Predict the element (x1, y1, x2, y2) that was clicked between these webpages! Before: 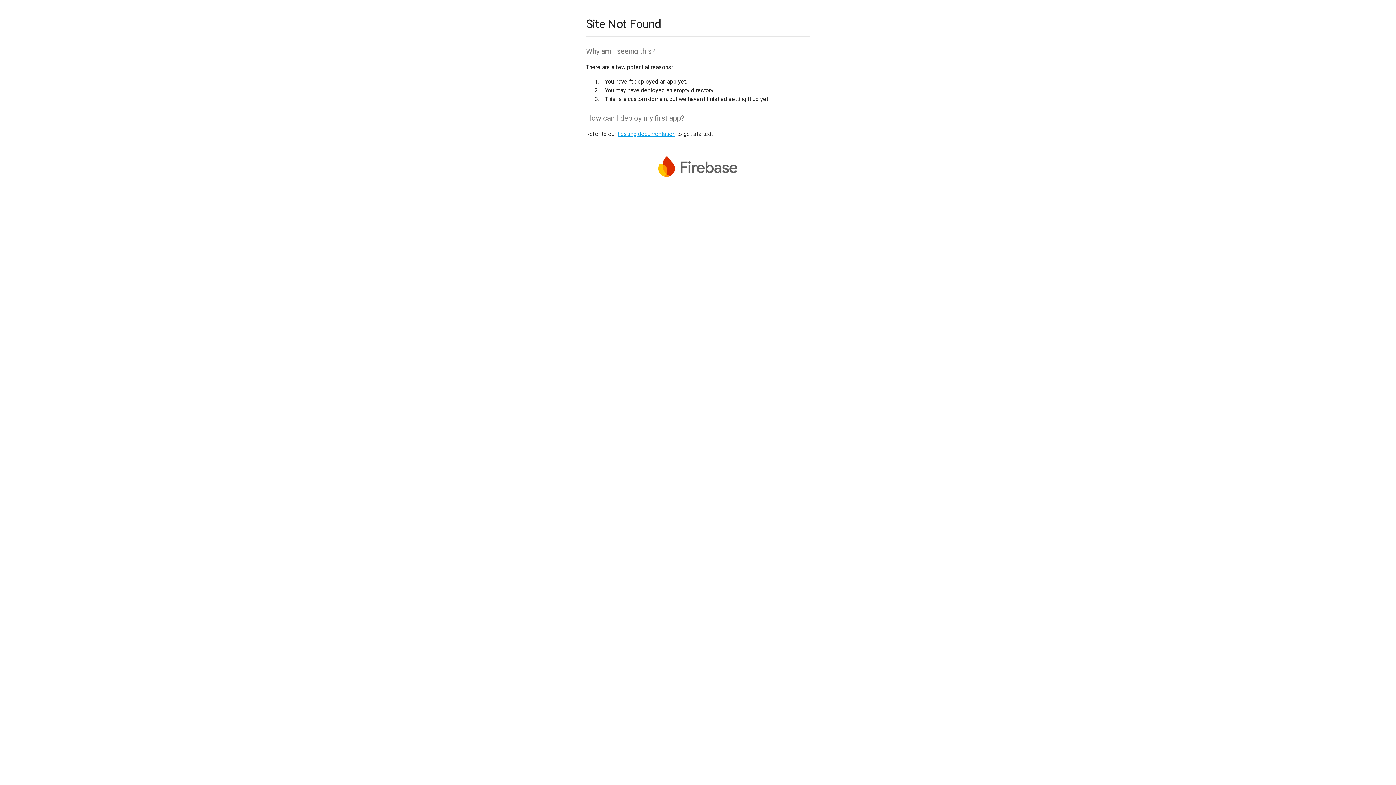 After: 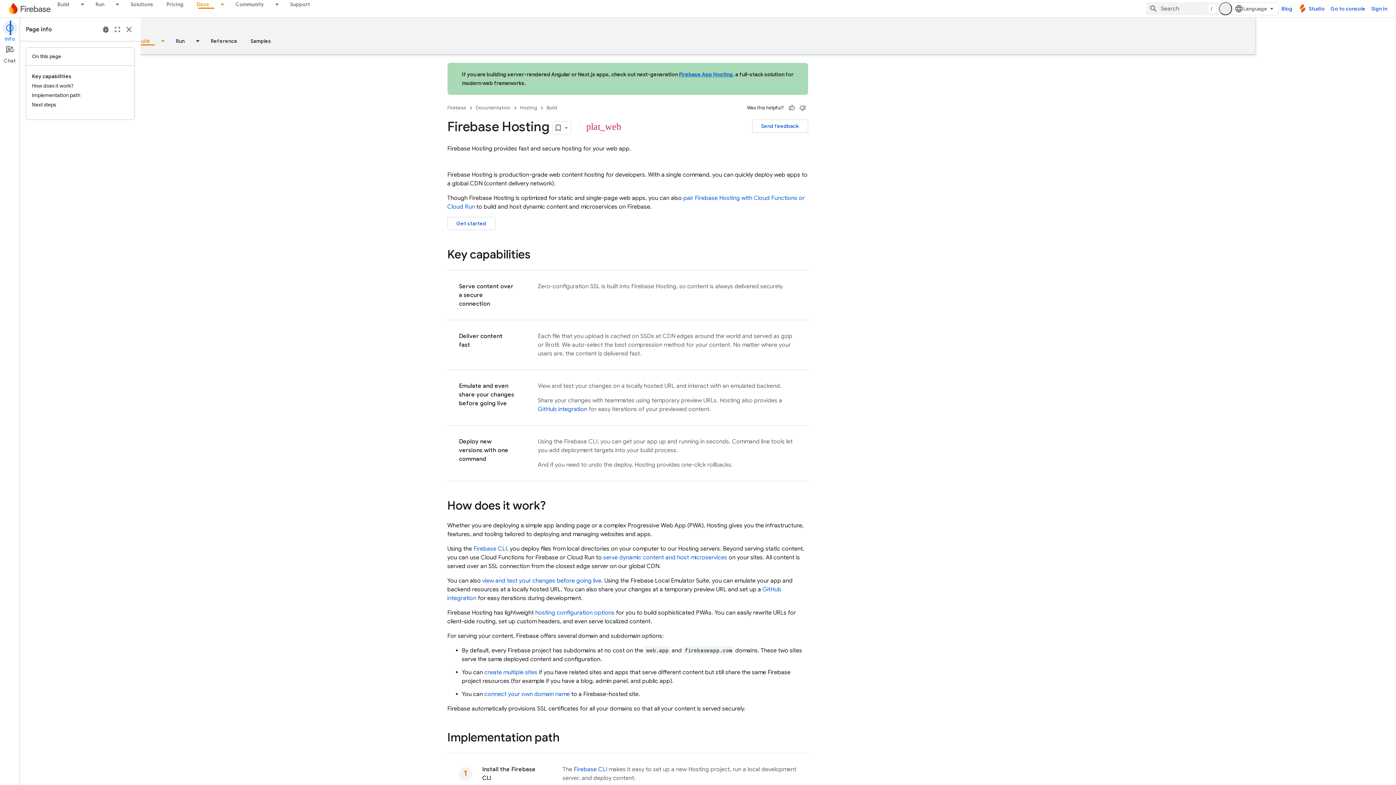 Action: bbox: (617, 130, 675, 137) label: hosting documentation